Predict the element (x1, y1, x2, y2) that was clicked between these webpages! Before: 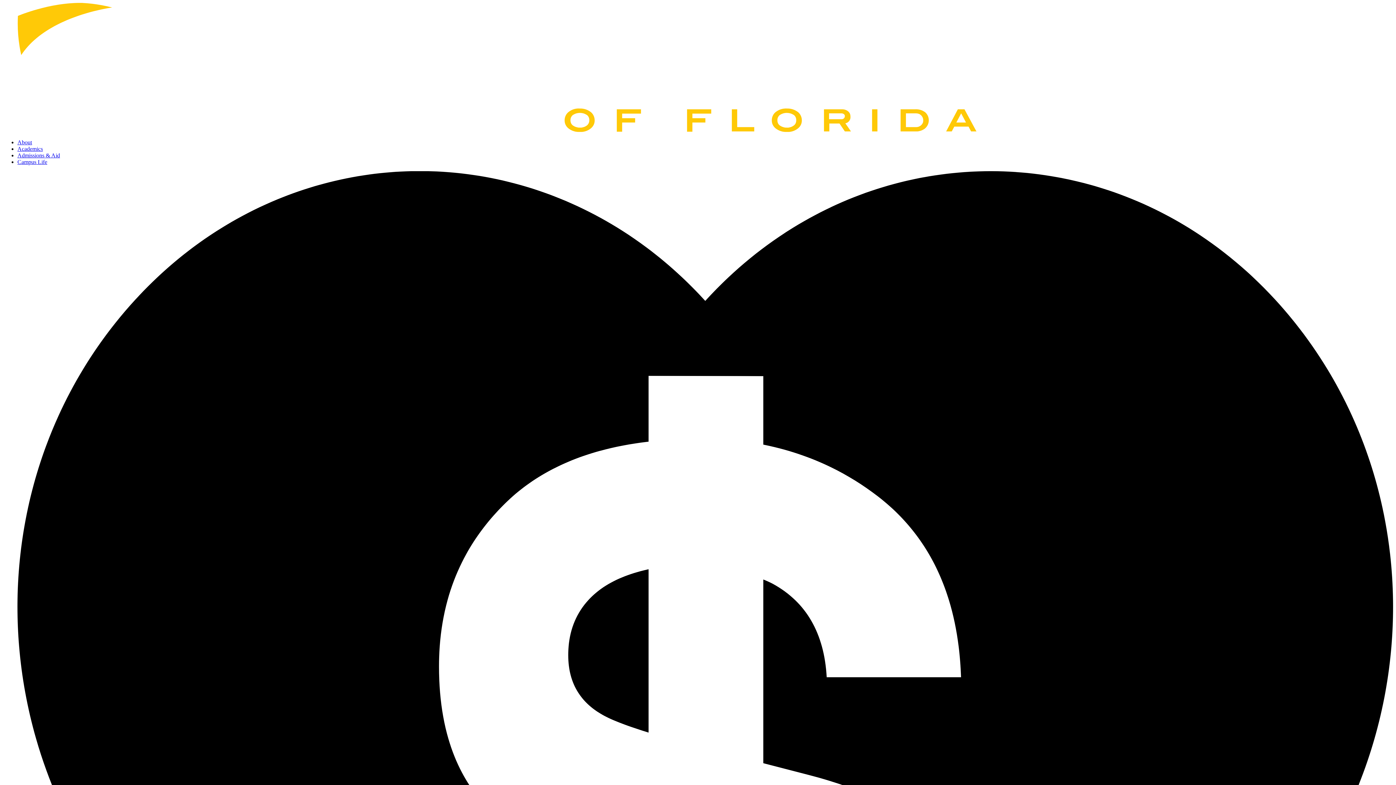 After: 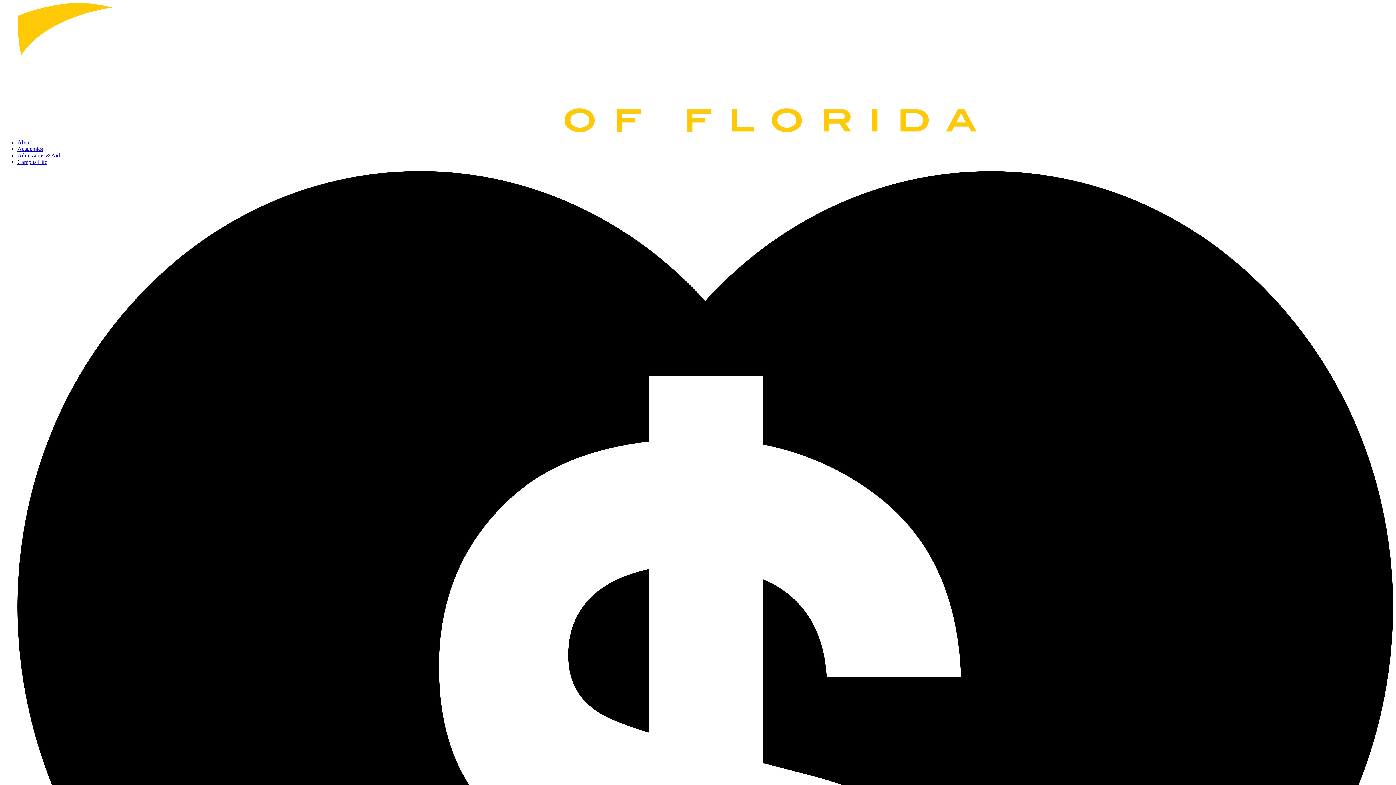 Action: bbox: (17, 145, 42, 151) label: Academics